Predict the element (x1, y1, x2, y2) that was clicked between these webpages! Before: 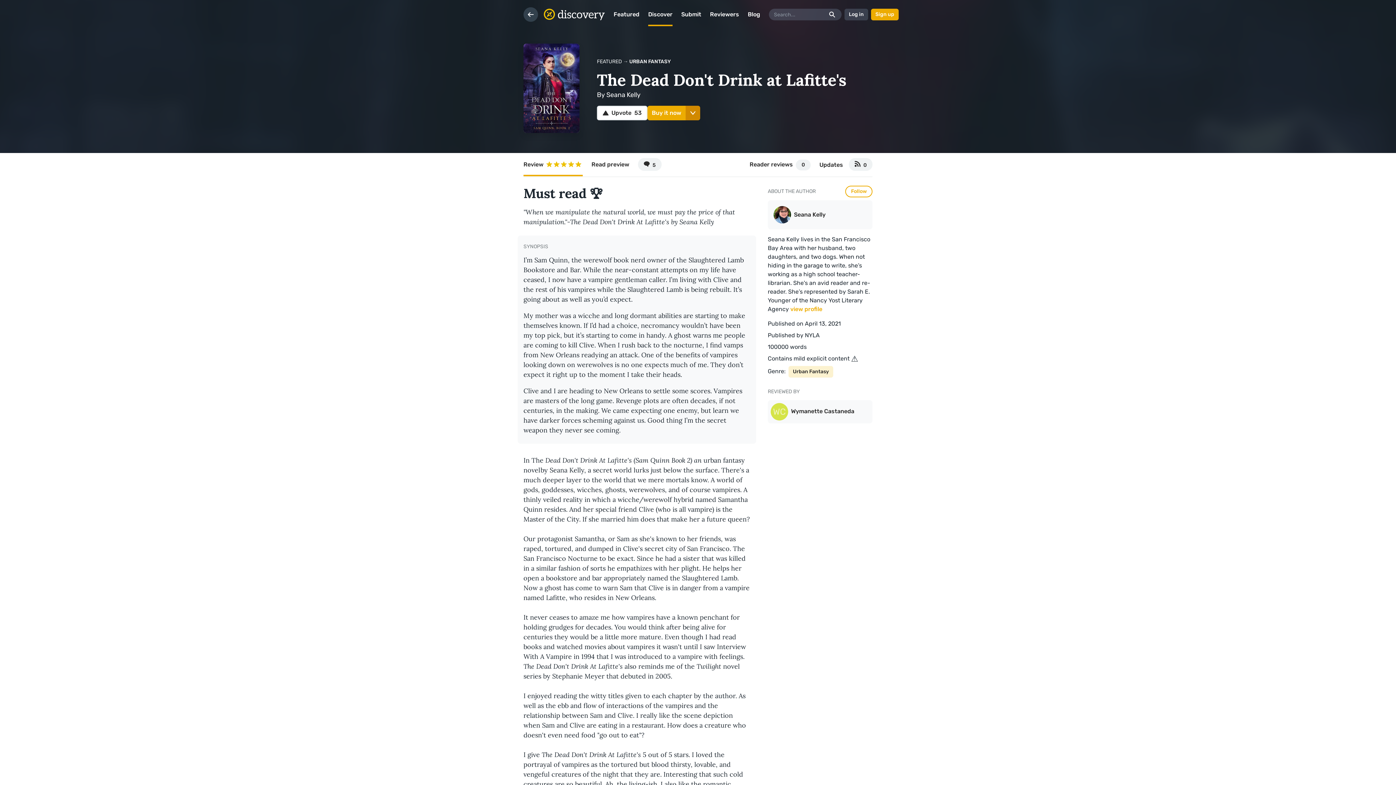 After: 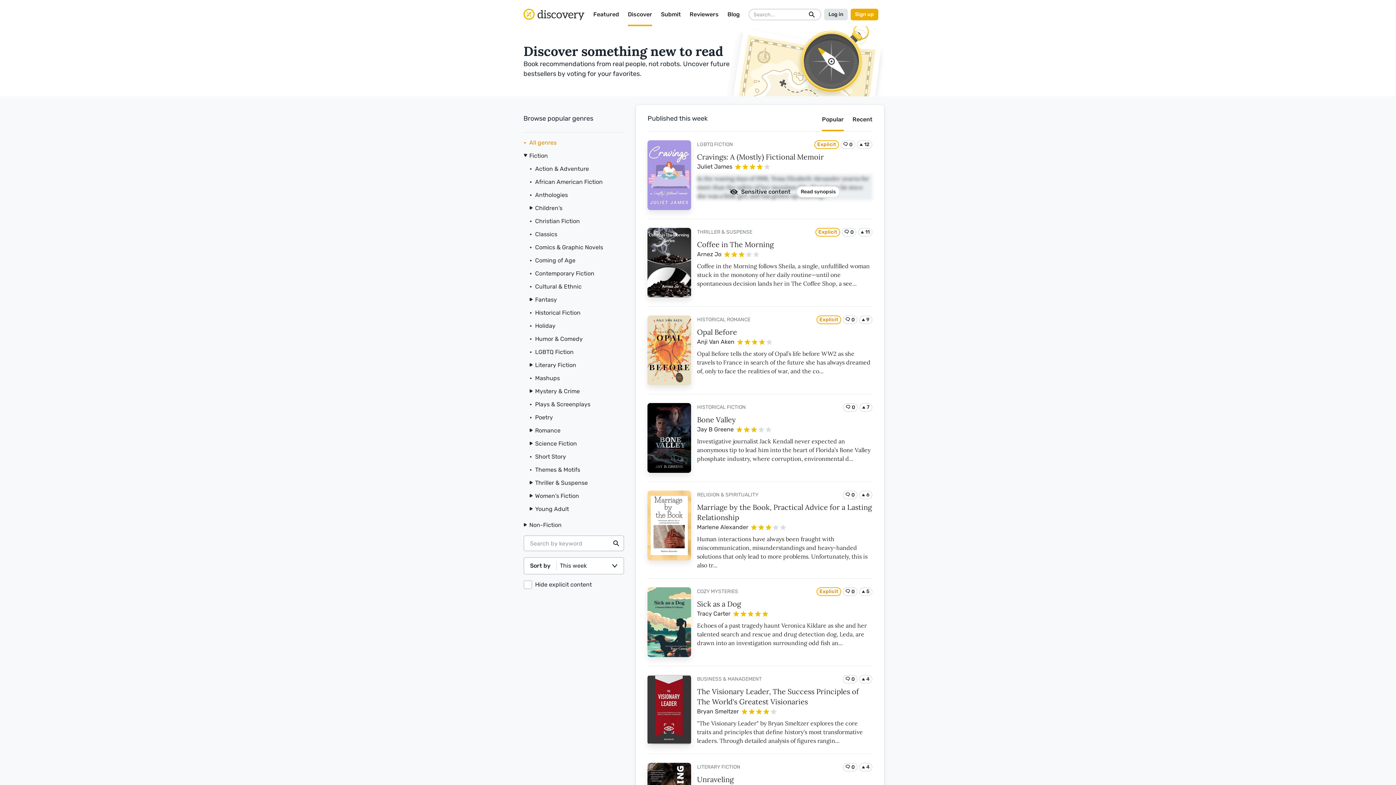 Action: bbox: (648, 2, 672, 26) label: Discover